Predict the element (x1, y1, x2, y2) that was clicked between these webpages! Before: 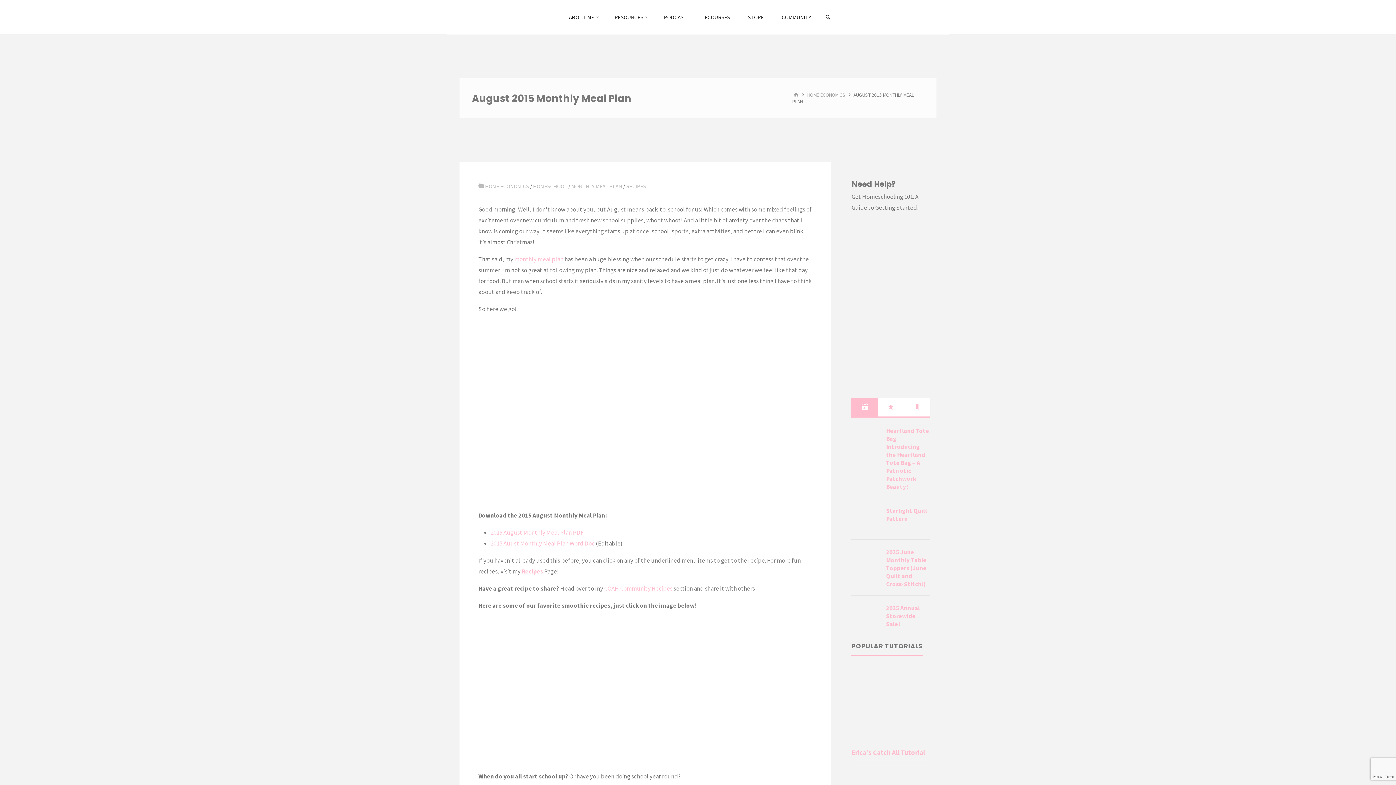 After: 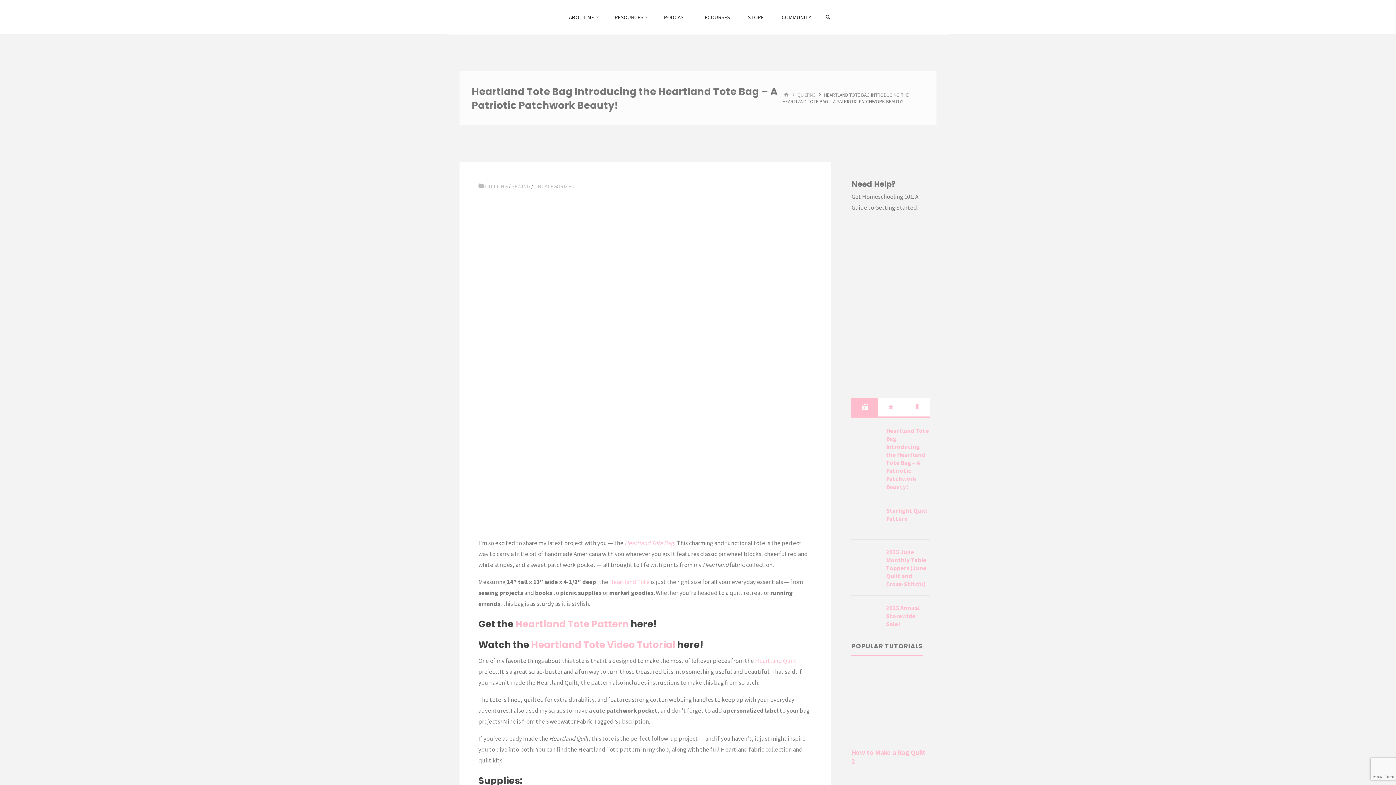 Action: label: Heartland Tote Bag Introducing the Heartland Tote Bag – A Patriotic Patchwork Beauty! bbox: (886, 426, 929, 490)